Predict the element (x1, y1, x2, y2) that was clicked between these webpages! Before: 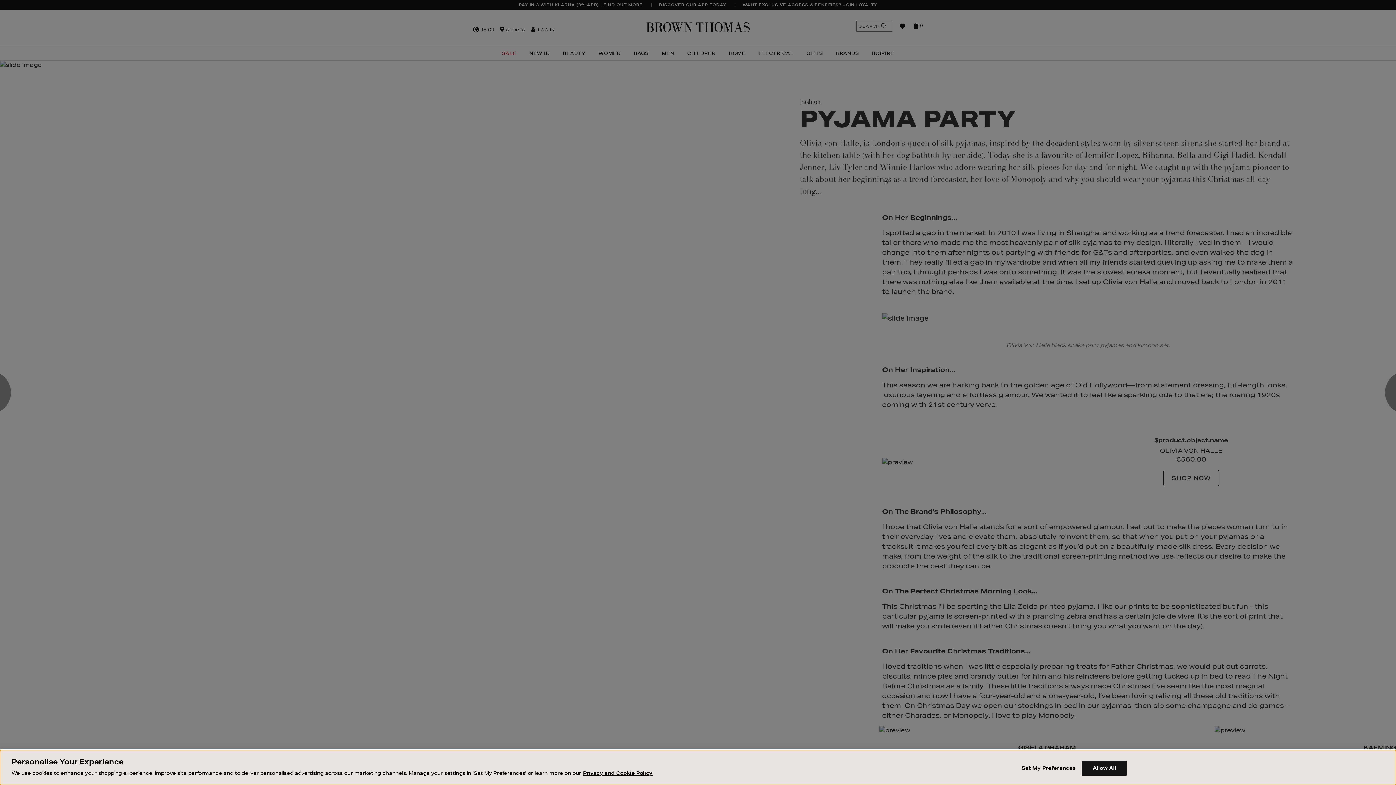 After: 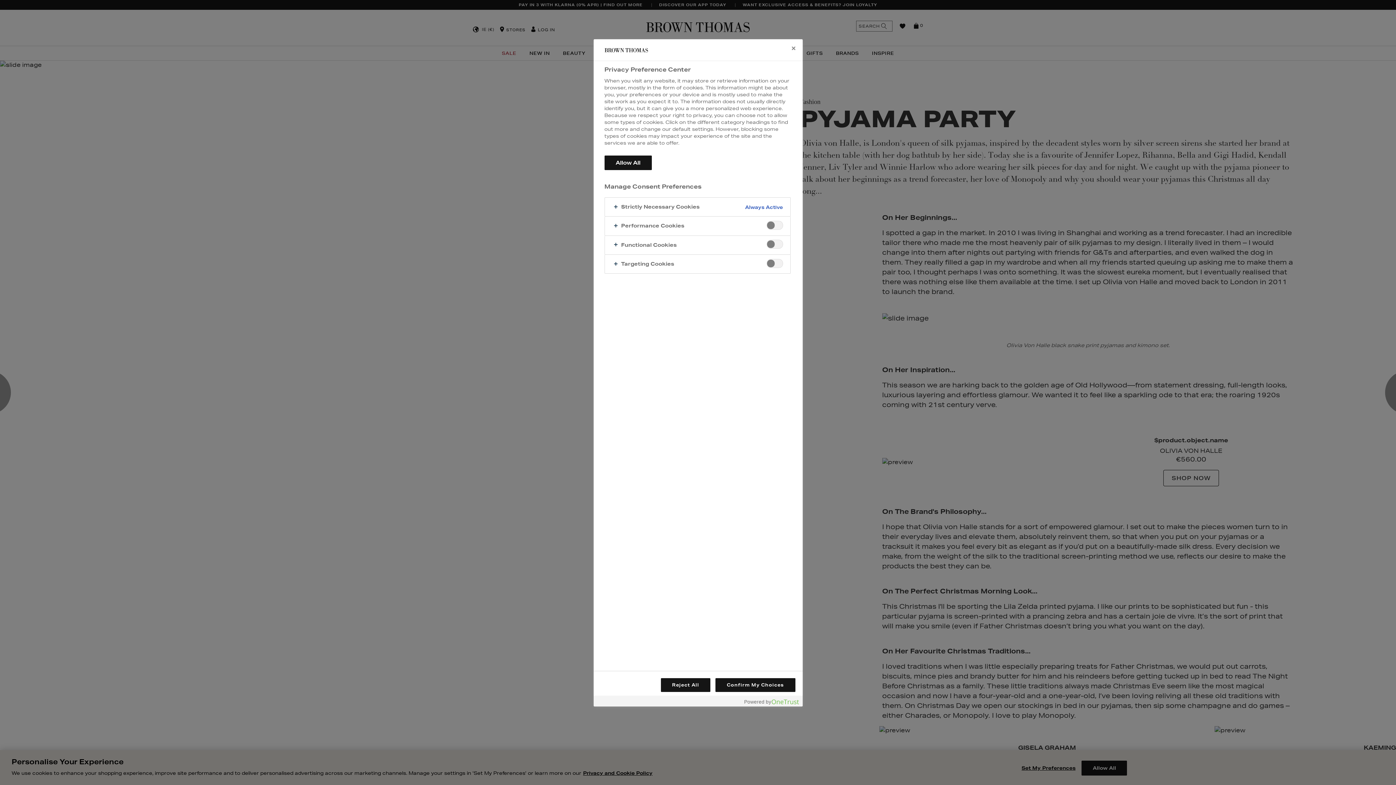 Action: bbox: (1018, 765, 1075, 779) label: Set My Preferences